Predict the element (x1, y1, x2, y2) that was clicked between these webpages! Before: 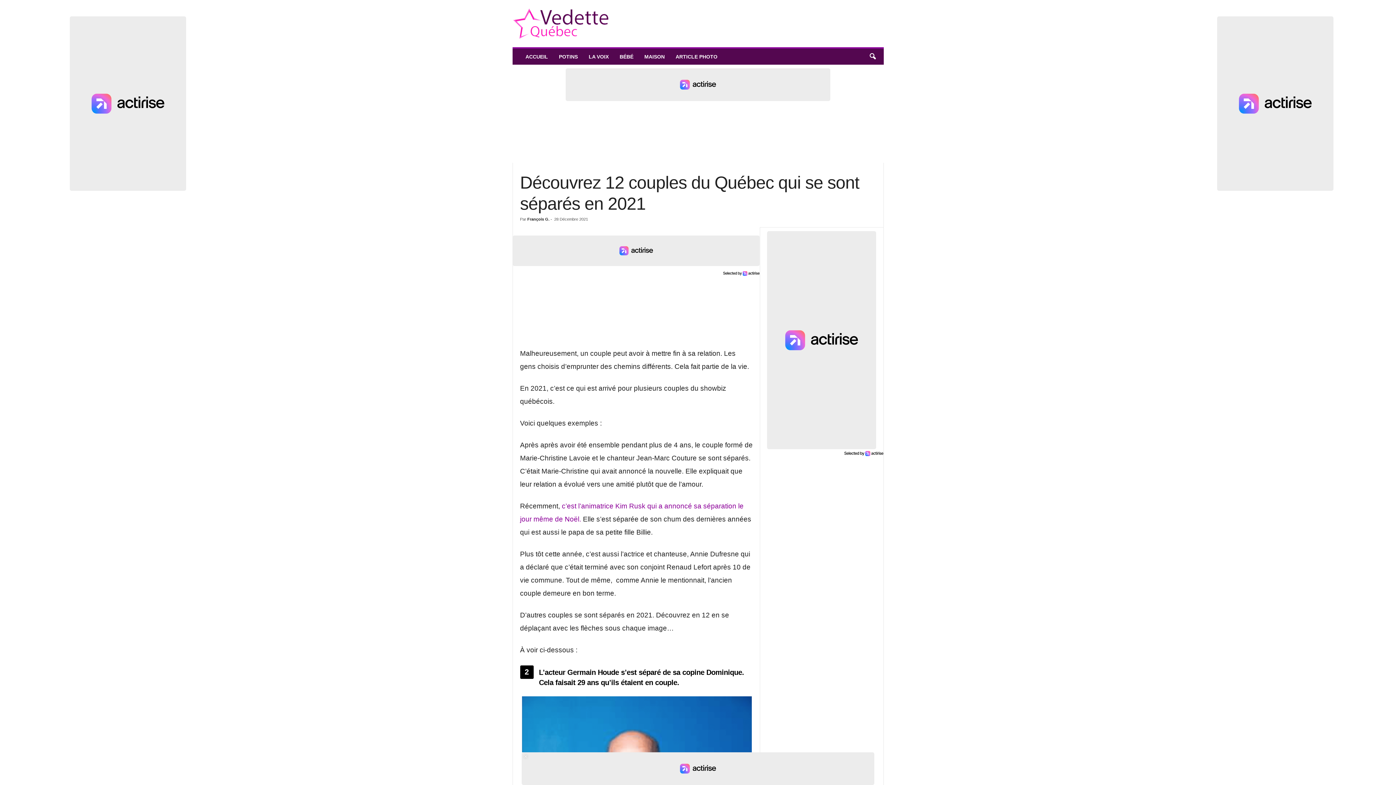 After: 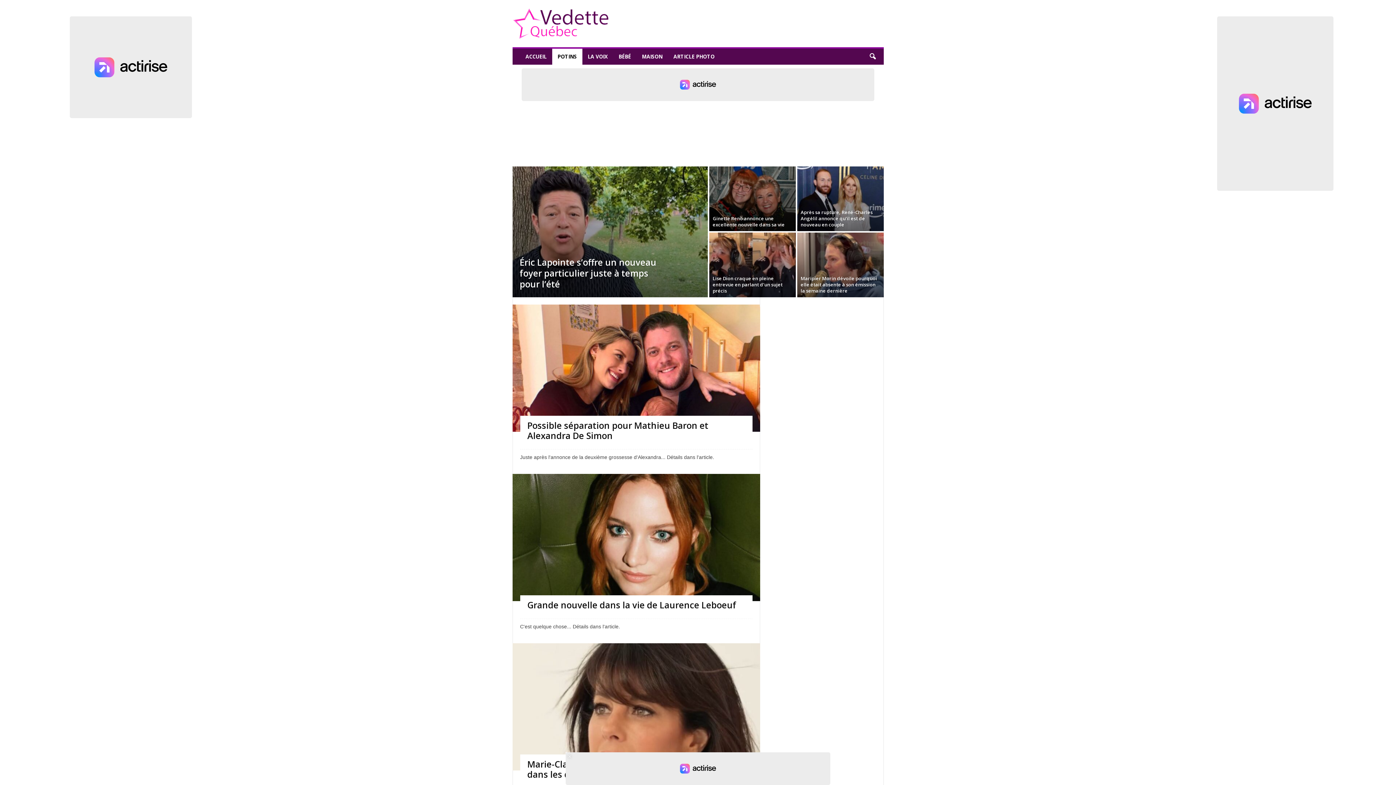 Action: bbox: (553, 48, 583, 64) label: POTINS